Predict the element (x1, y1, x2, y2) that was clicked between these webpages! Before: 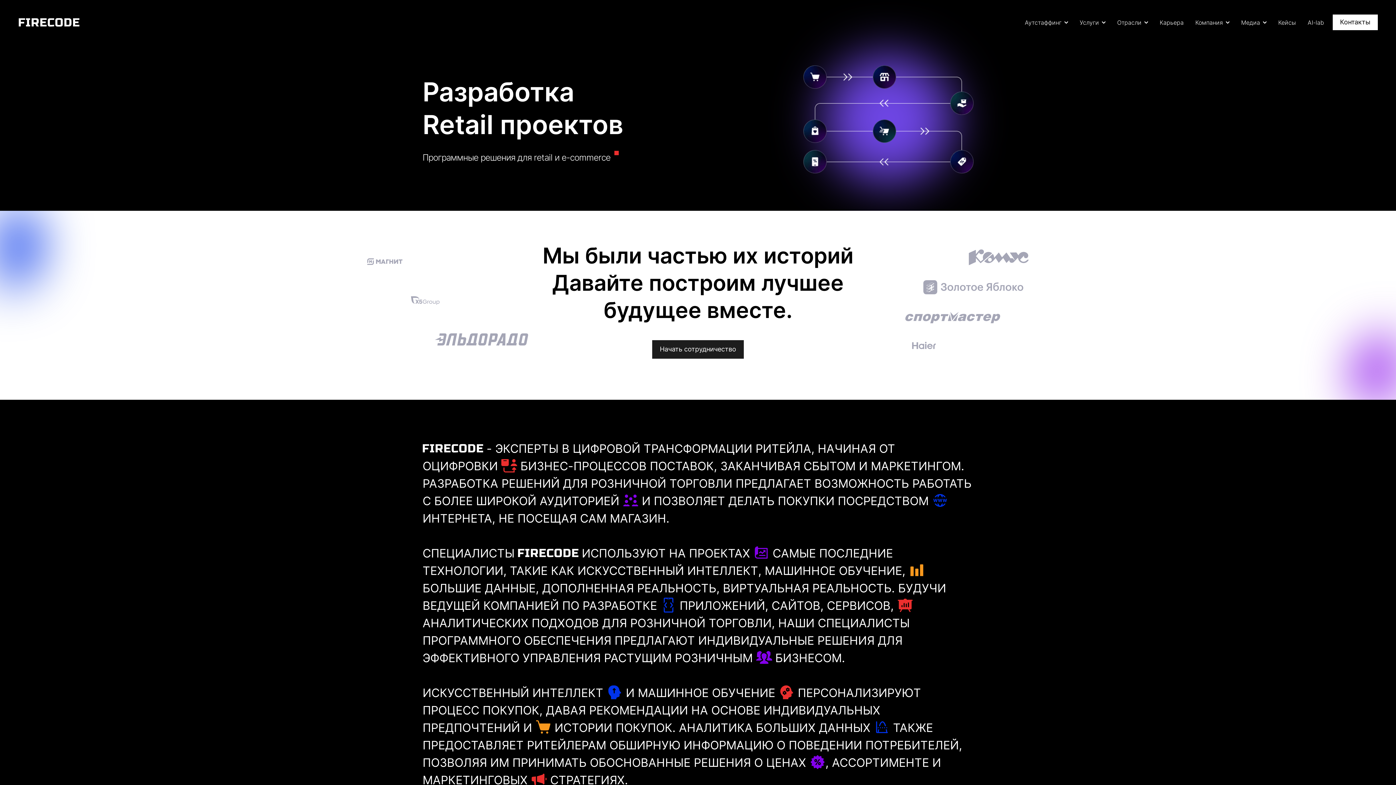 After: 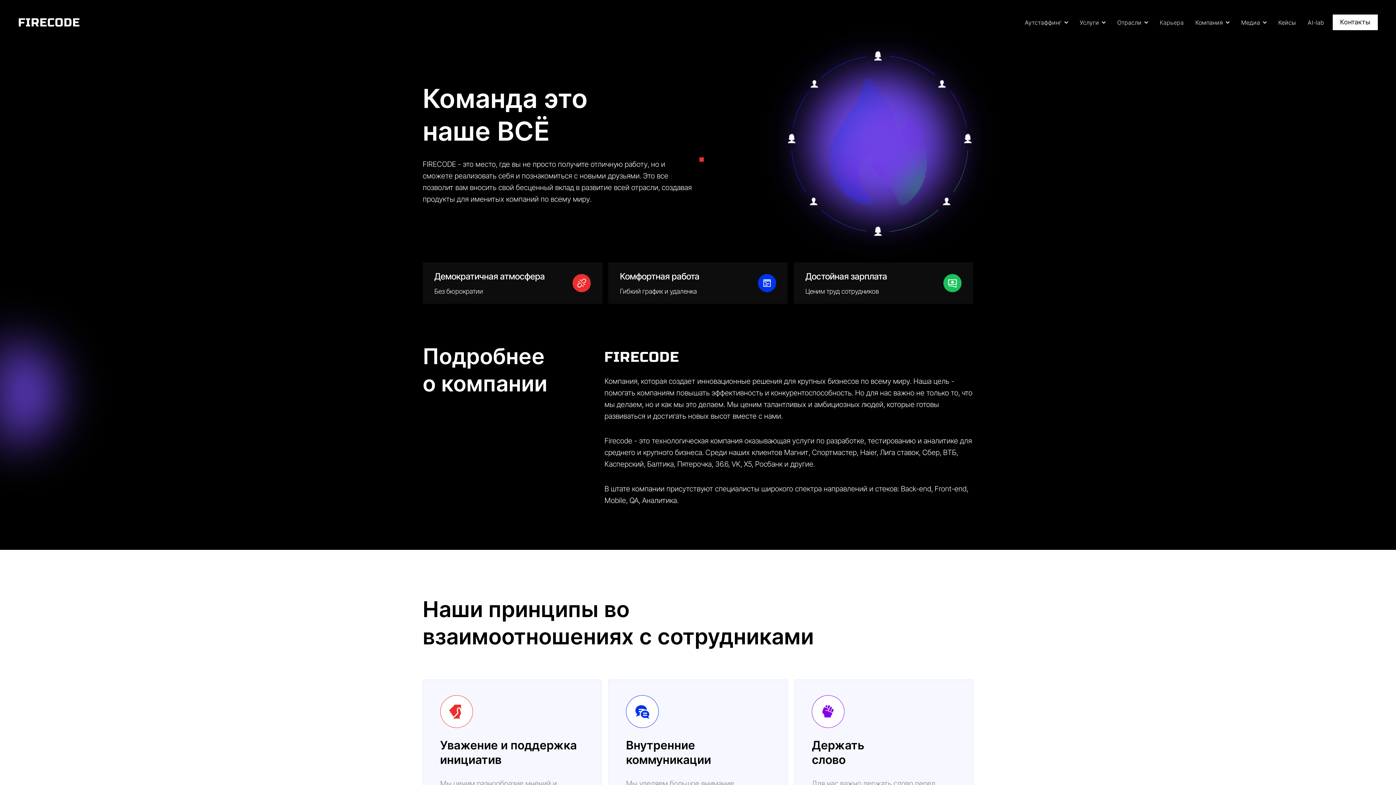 Action: label: Карьера bbox: (1160, 18, 1184, 26)